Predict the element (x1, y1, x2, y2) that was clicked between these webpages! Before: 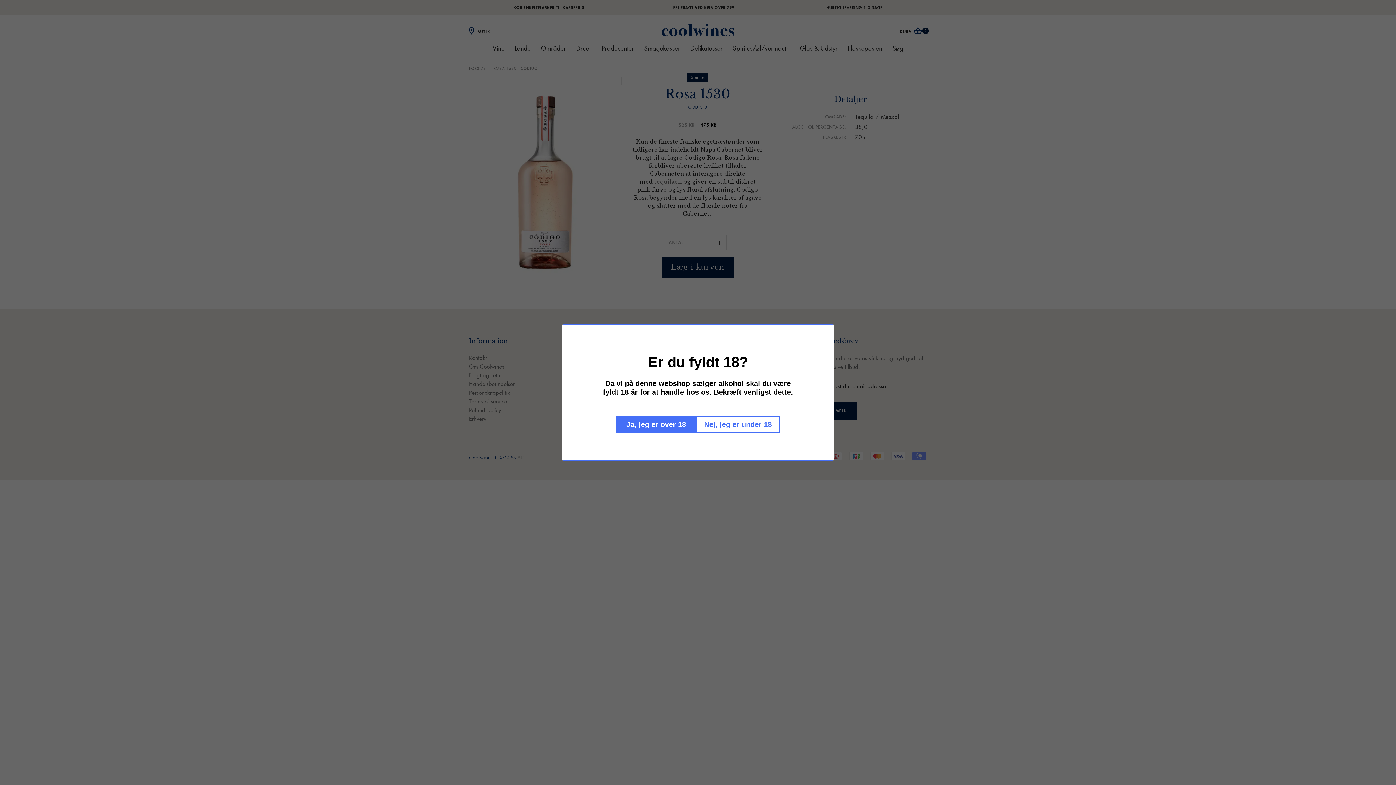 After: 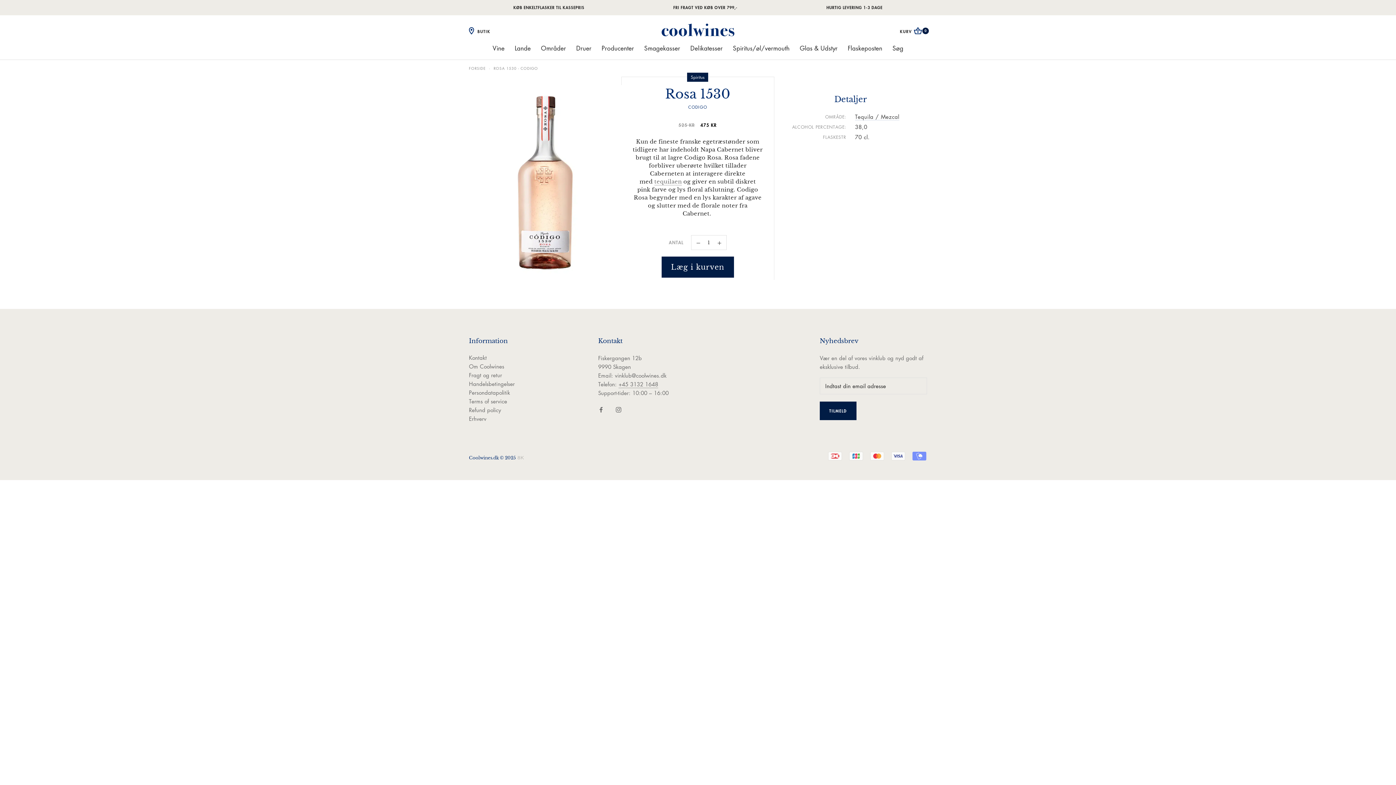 Action: label: Ja, jeg er over 18 bbox: (616, 416, 696, 433)